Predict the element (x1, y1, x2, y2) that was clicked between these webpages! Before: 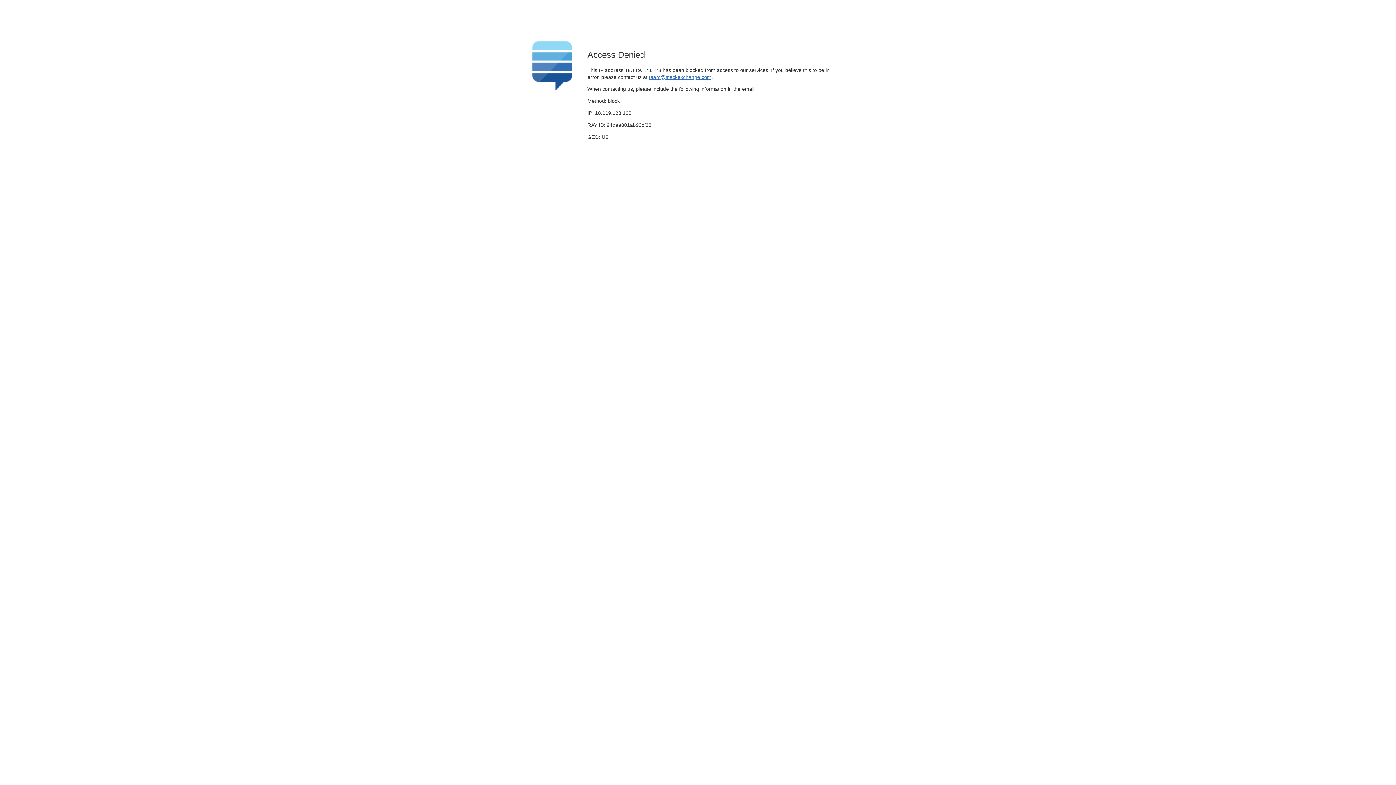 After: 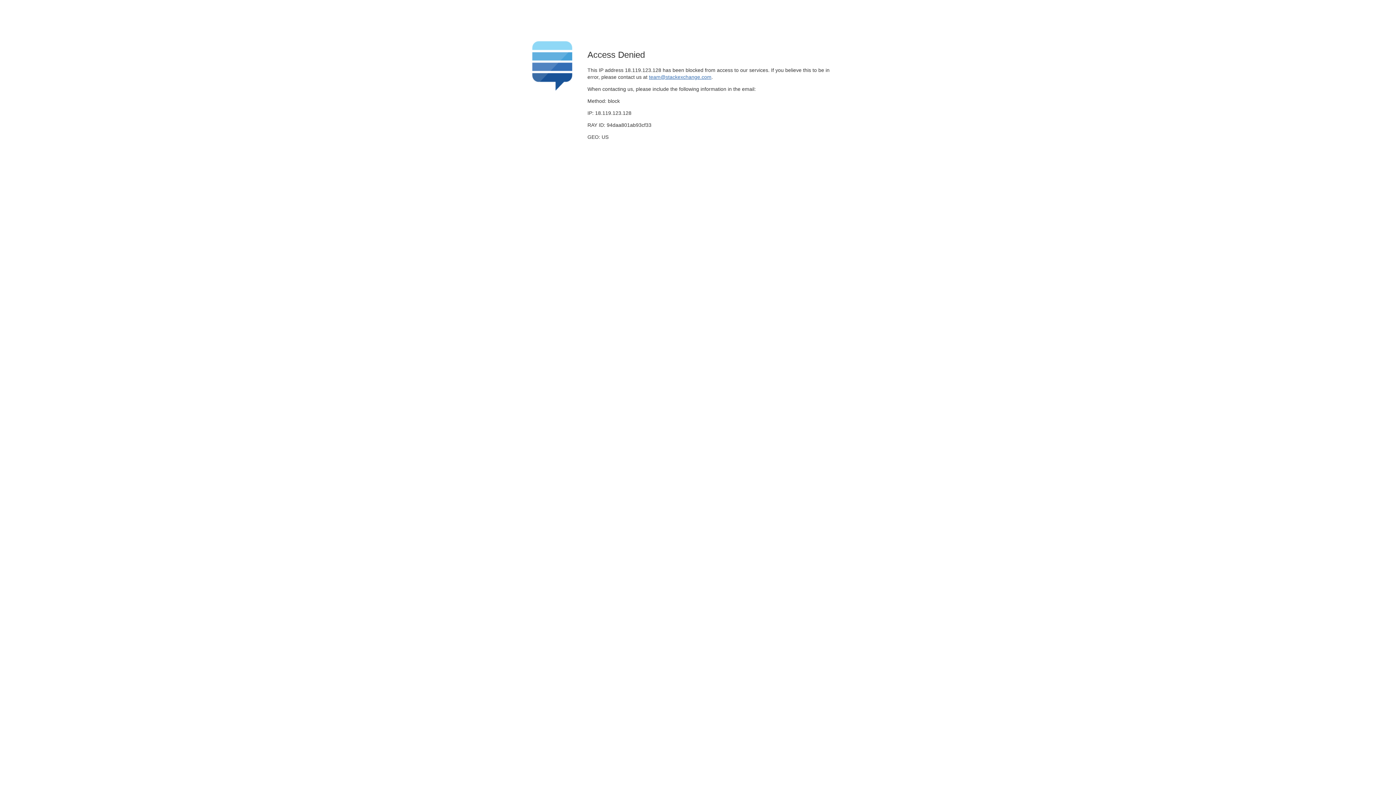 Action: label: team@stackexchange.com bbox: (649, 74, 711, 79)